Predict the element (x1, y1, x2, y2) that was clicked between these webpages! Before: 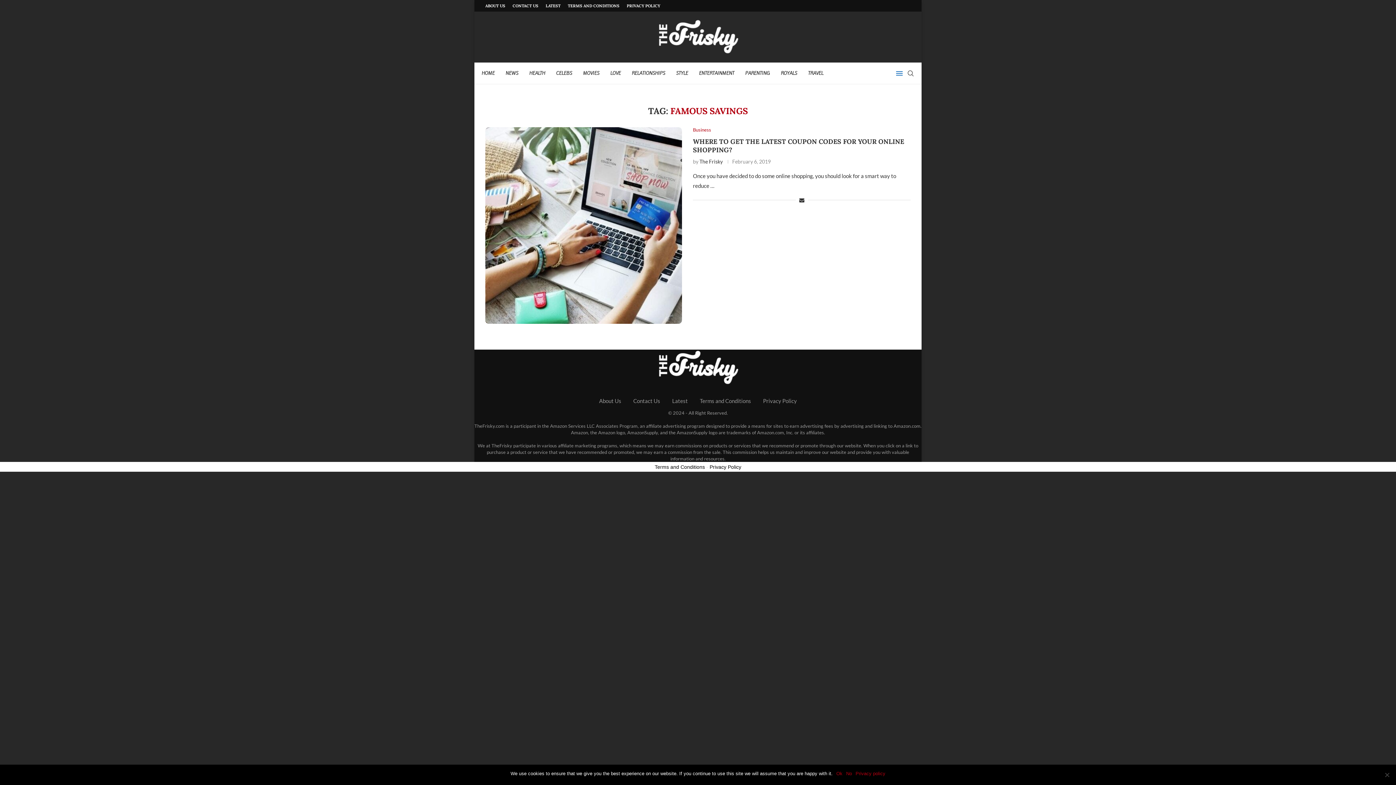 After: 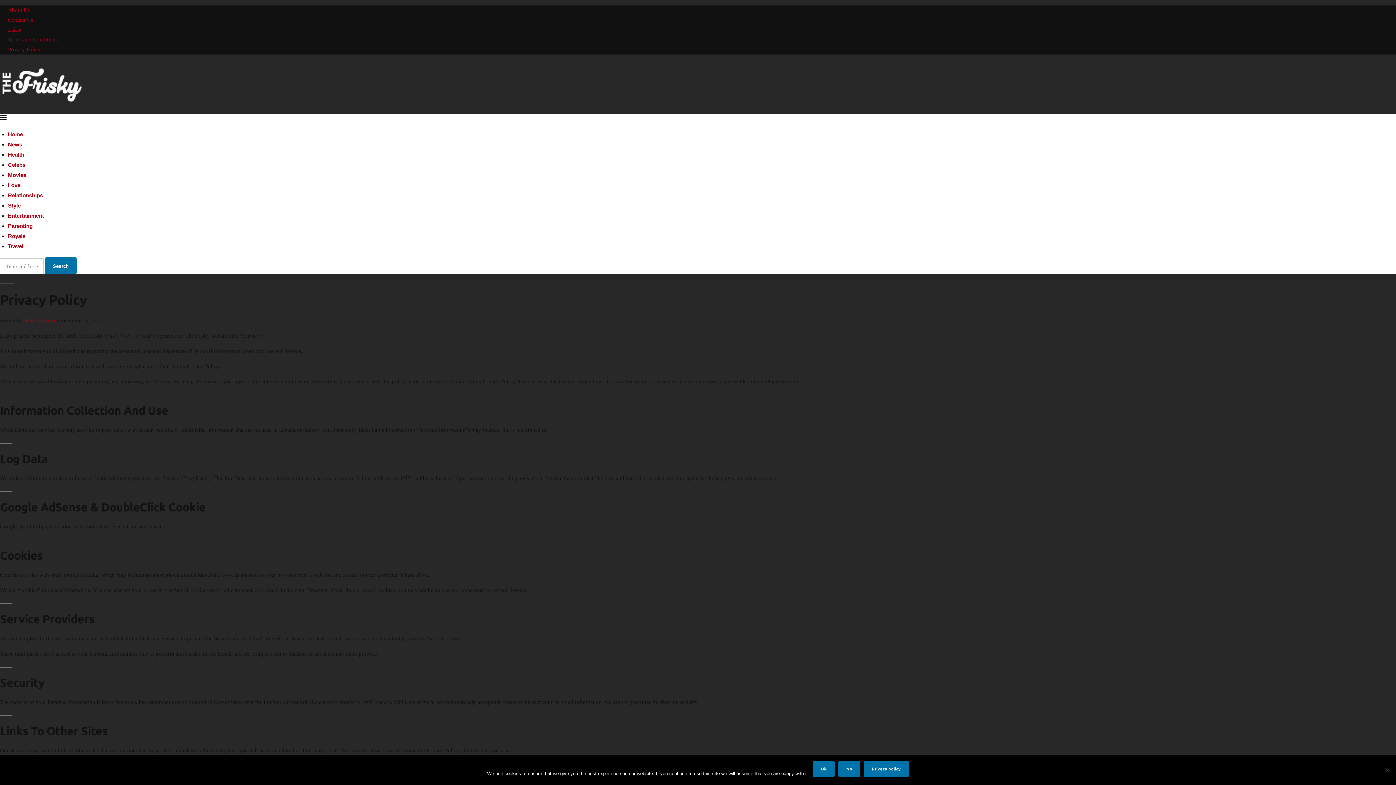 Action: label: Privacy Policy bbox: (709, 464, 741, 470)